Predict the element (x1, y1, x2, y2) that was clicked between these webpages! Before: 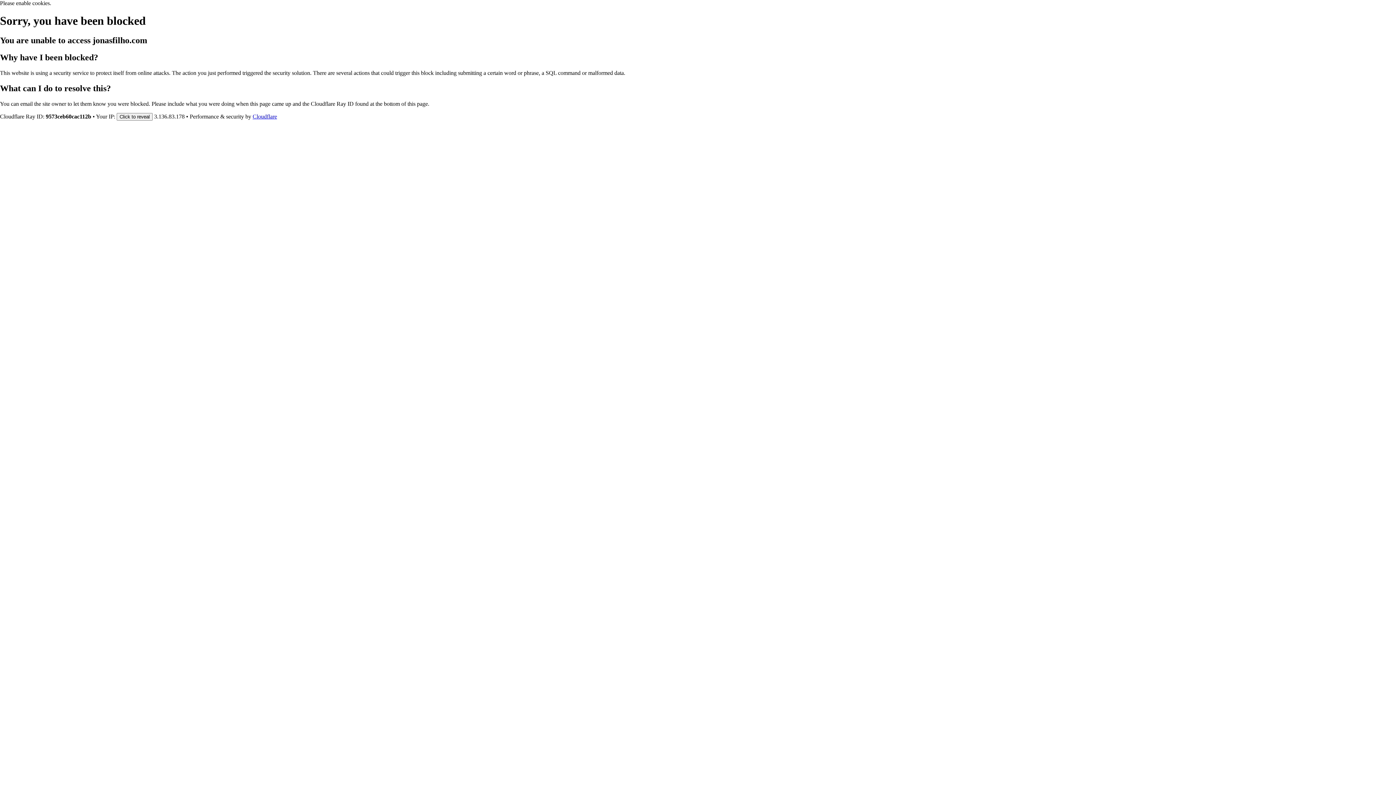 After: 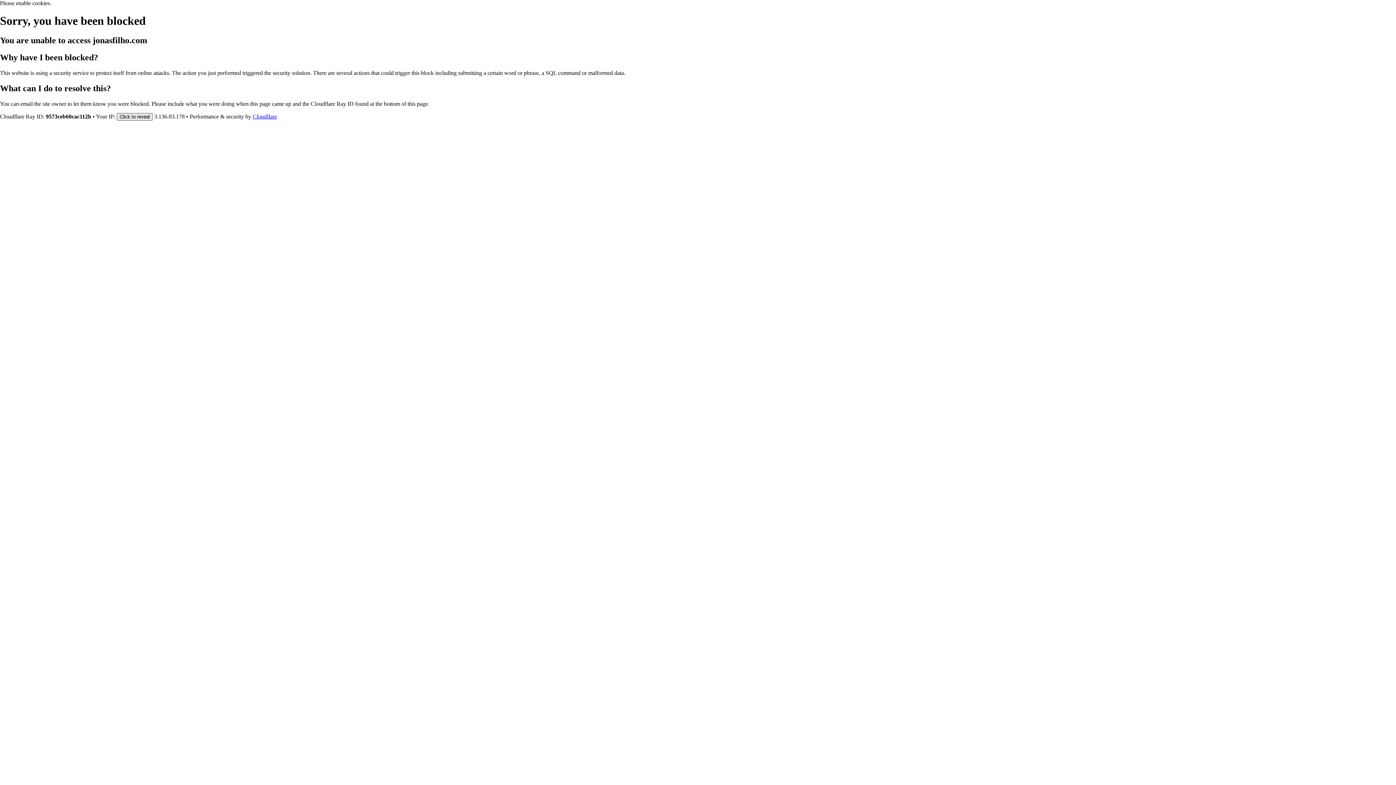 Action: bbox: (116, 112, 152, 120) label: Click to reveal